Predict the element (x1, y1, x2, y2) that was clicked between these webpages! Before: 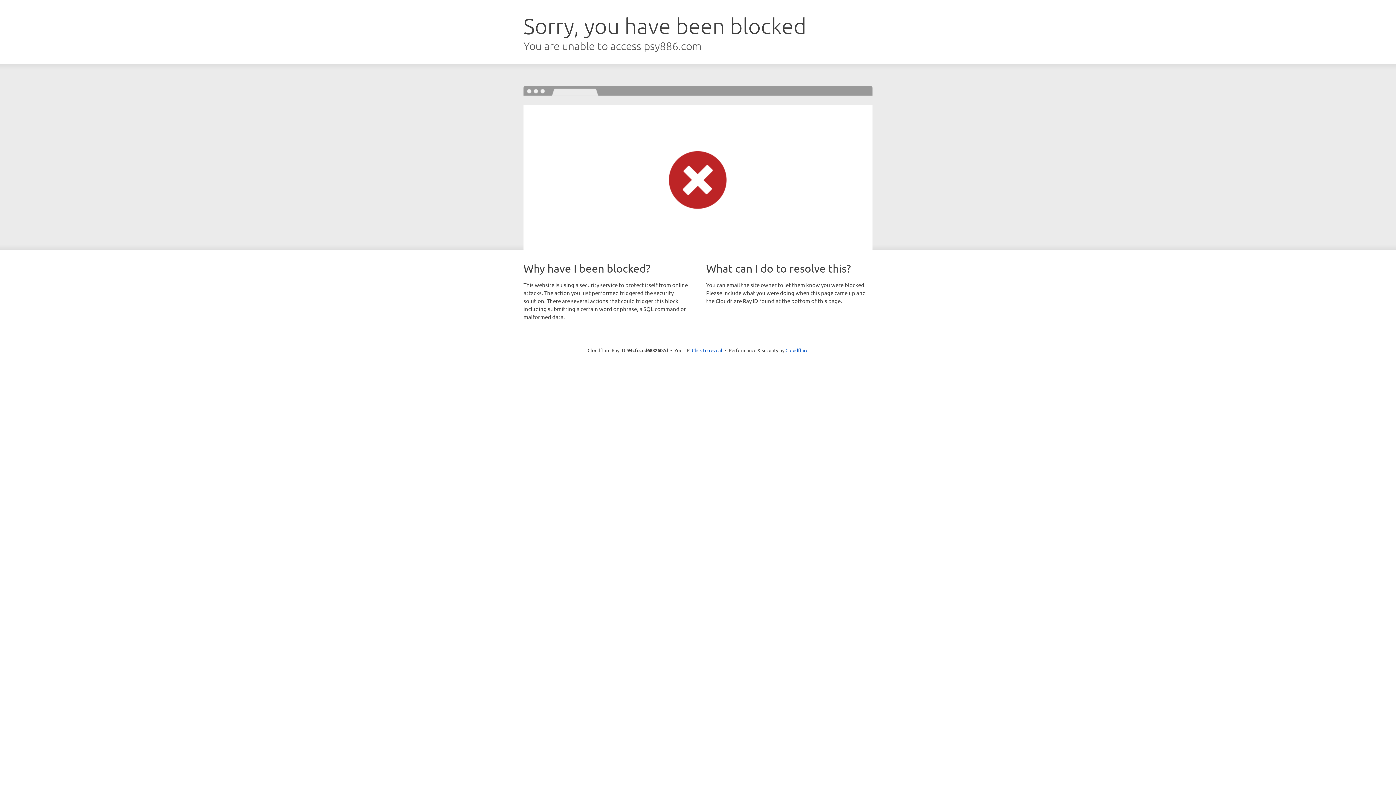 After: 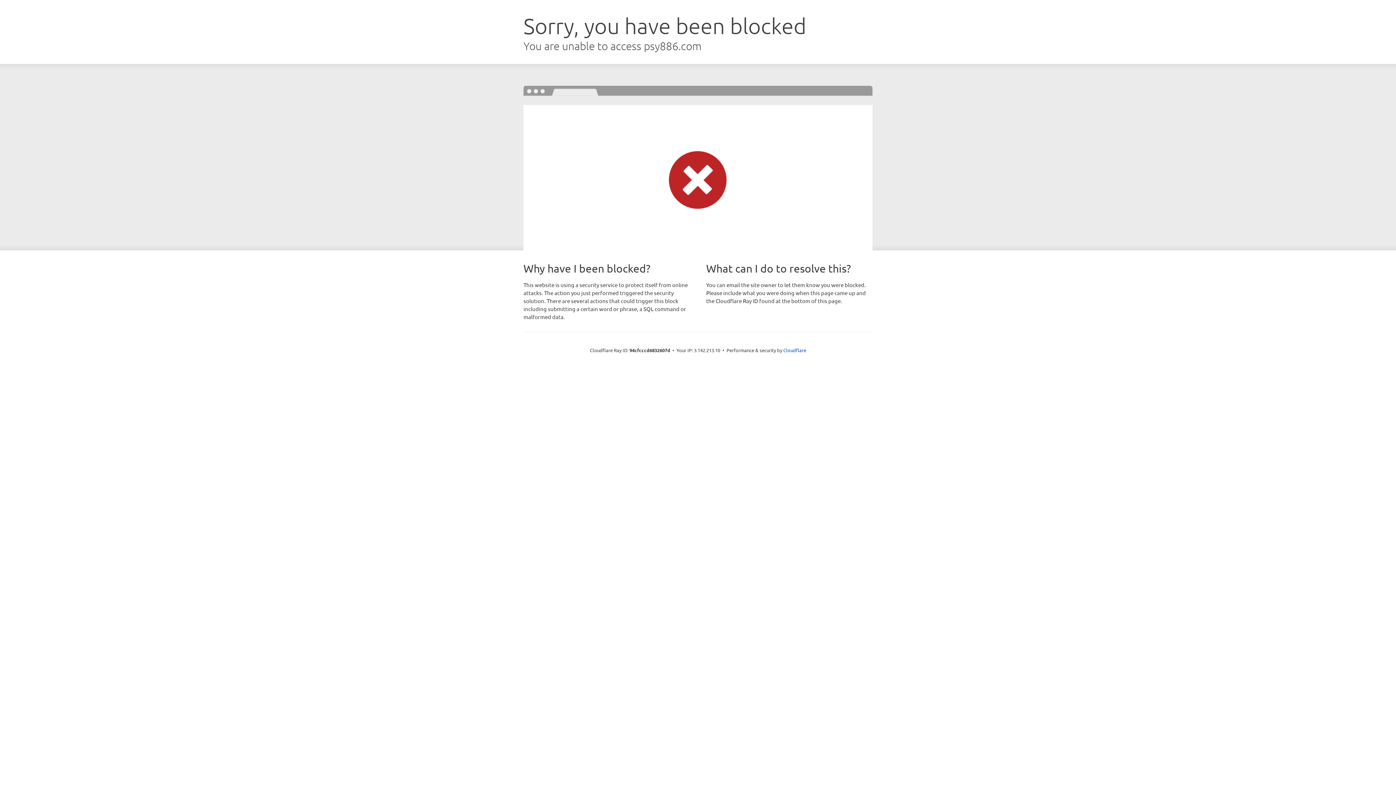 Action: bbox: (692, 346, 722, 353) label: Click to reveal